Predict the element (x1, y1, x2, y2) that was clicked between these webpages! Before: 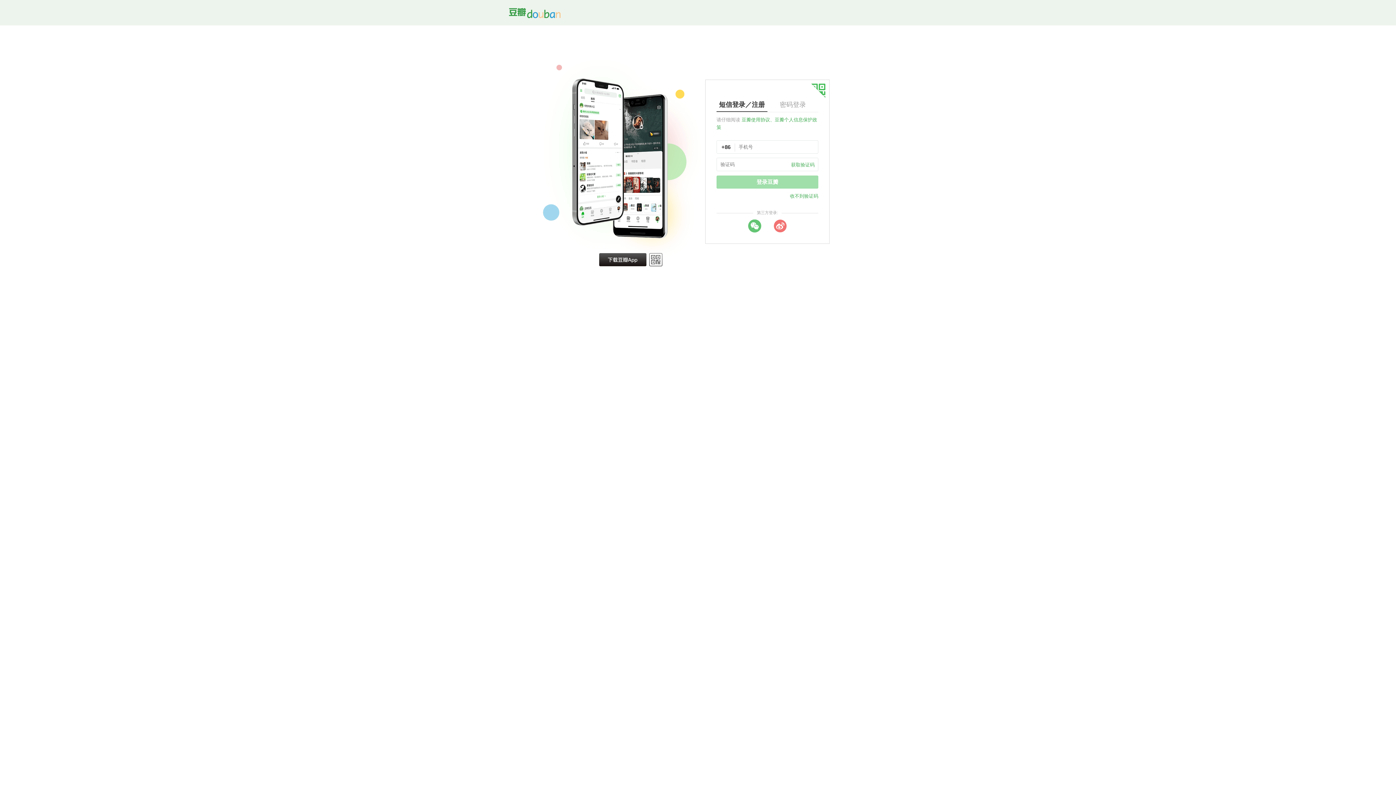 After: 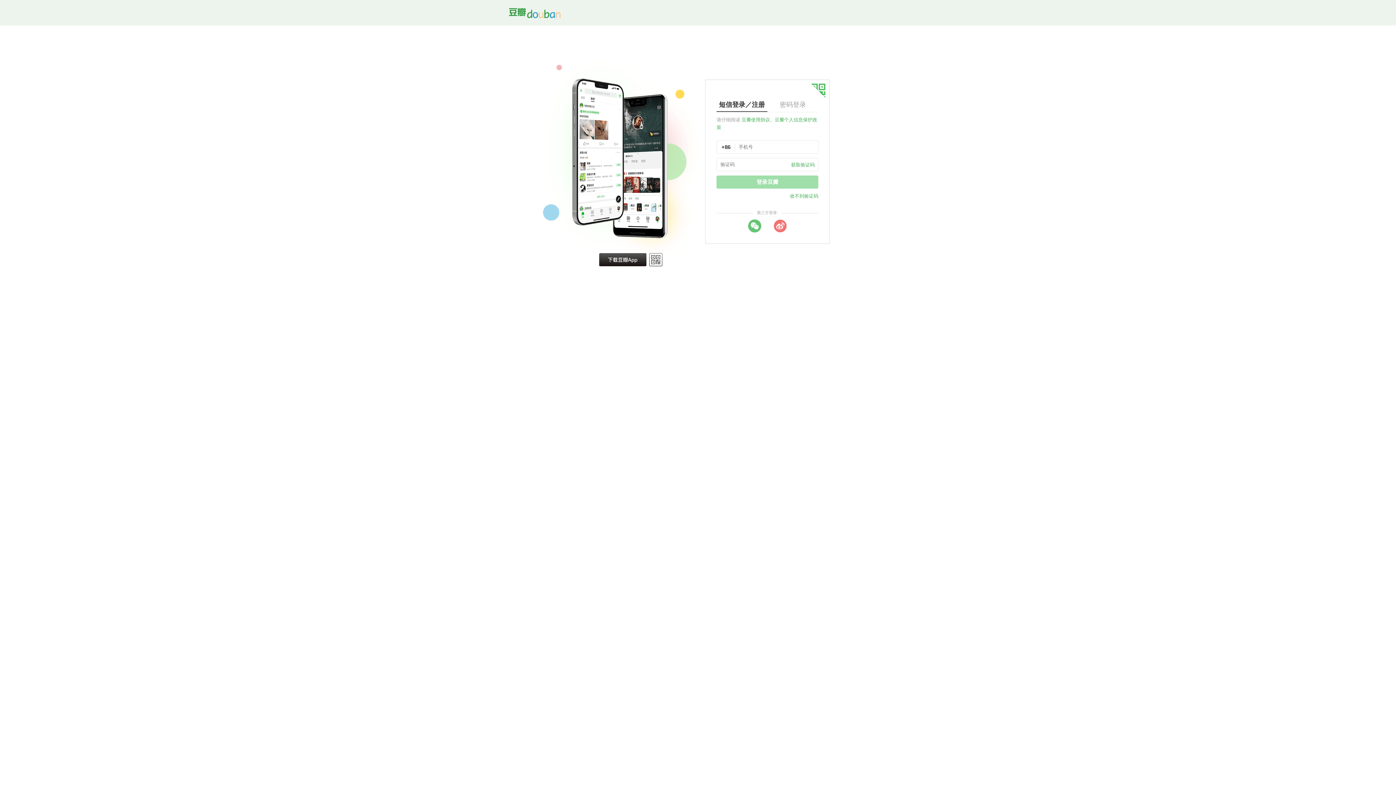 Action: bbox: (790, 193, 818, 198) label: 收不到验证码